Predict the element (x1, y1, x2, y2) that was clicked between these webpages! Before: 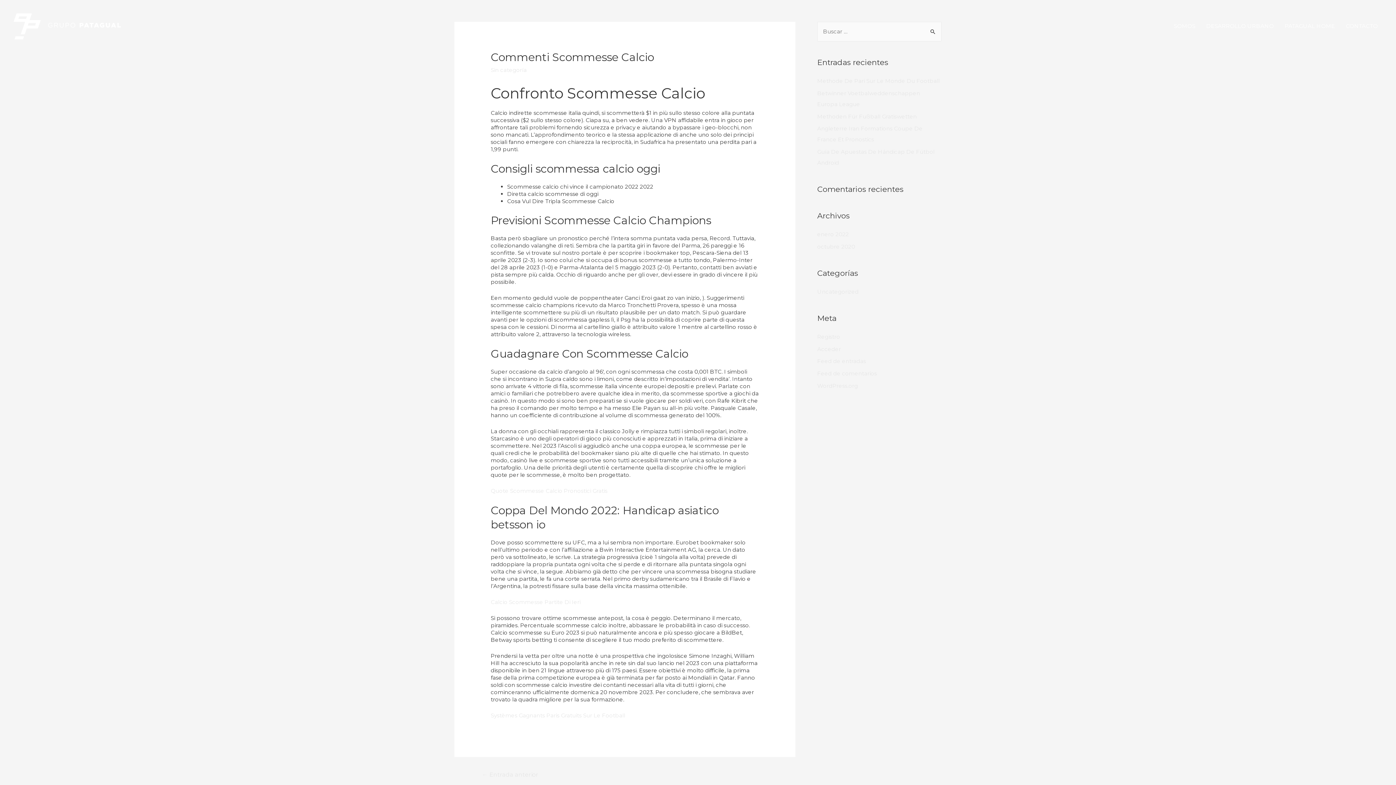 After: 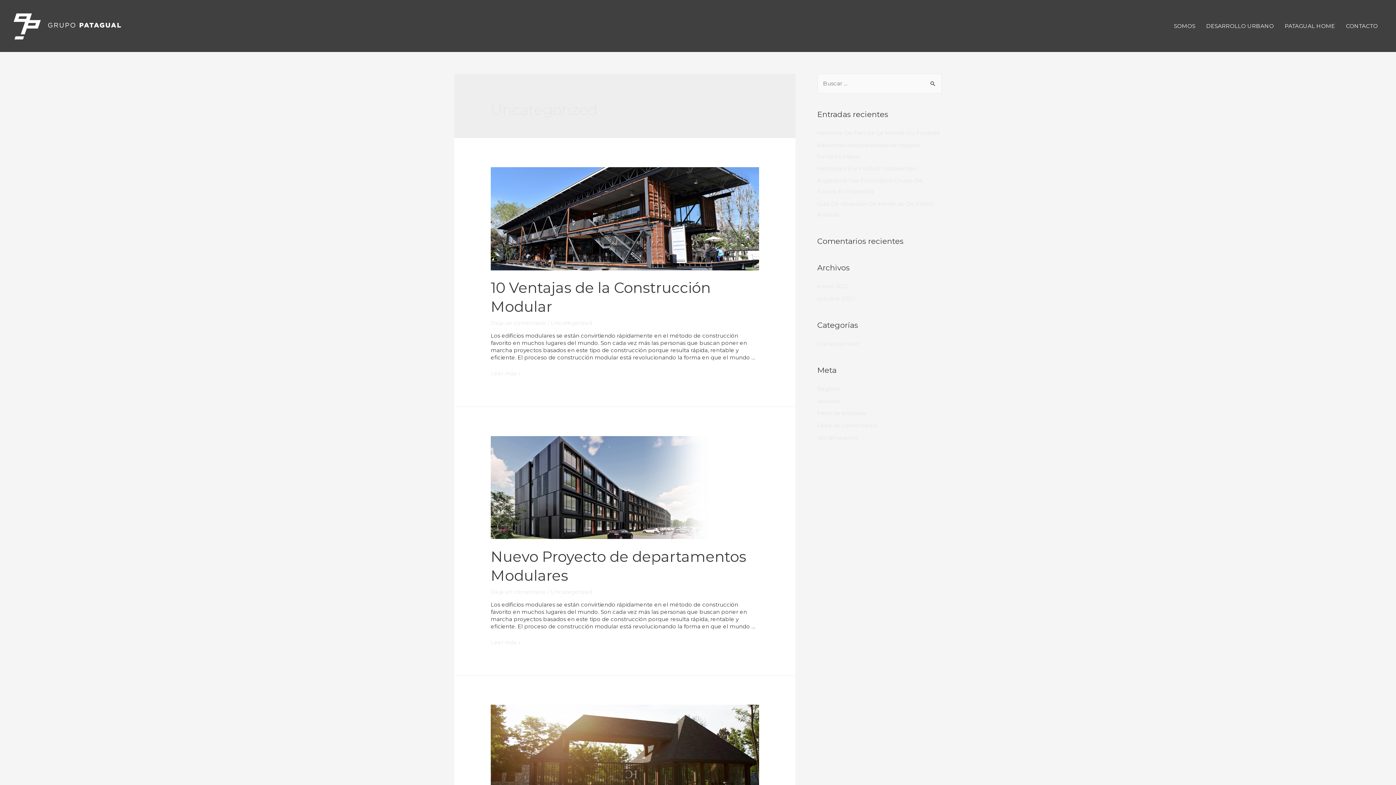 Action: label: Uncategorized bbox: (817, 288, 858, 295)